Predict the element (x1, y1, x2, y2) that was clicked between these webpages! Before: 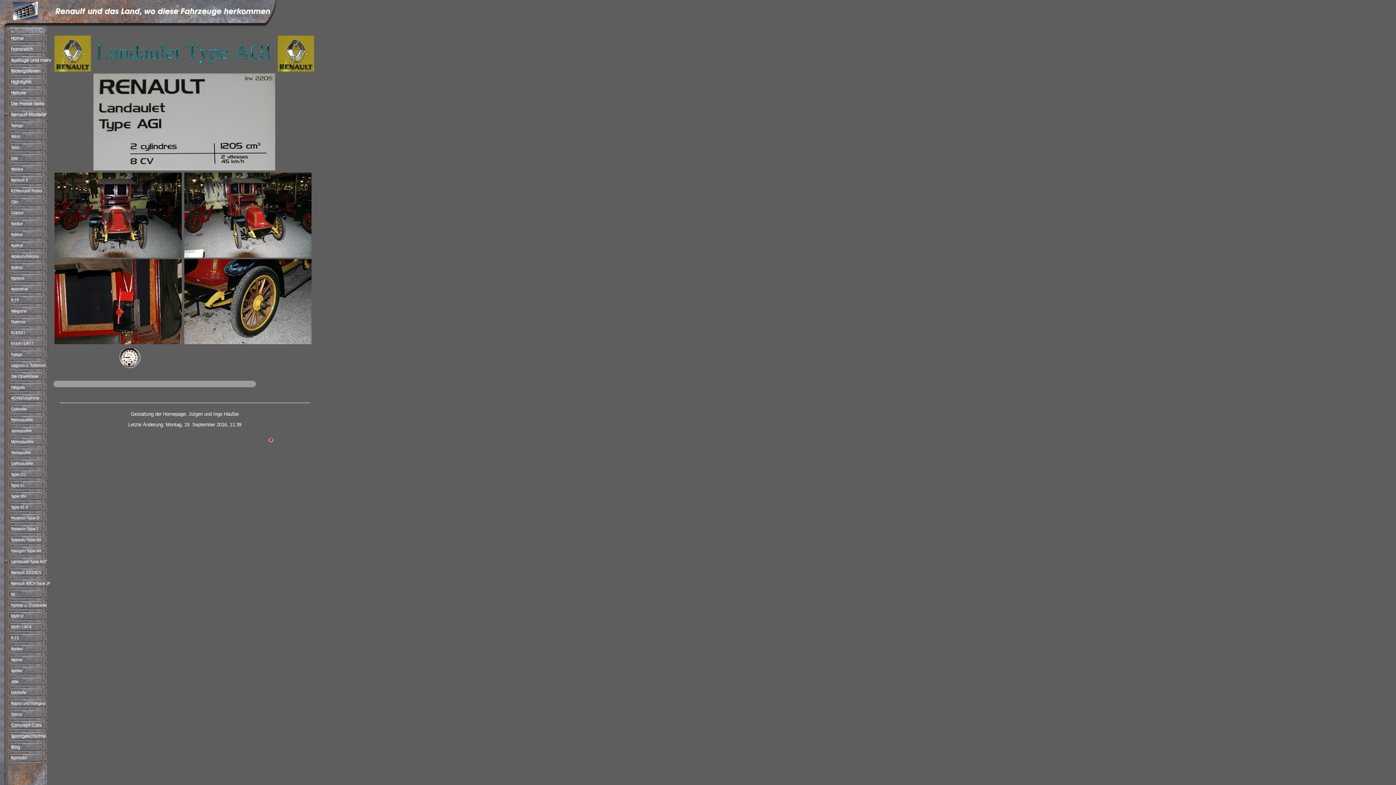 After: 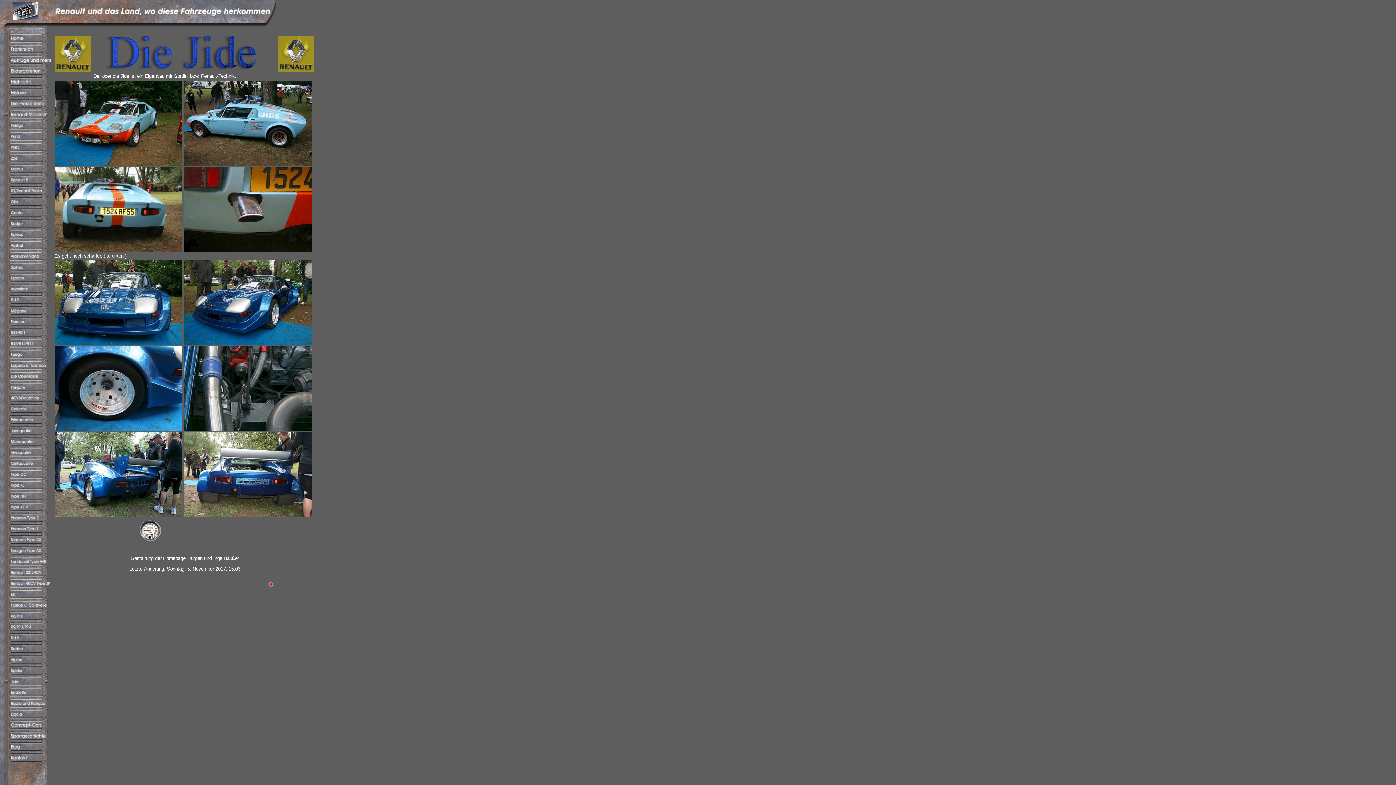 Action: bbox: (0, 682, 52, 688)